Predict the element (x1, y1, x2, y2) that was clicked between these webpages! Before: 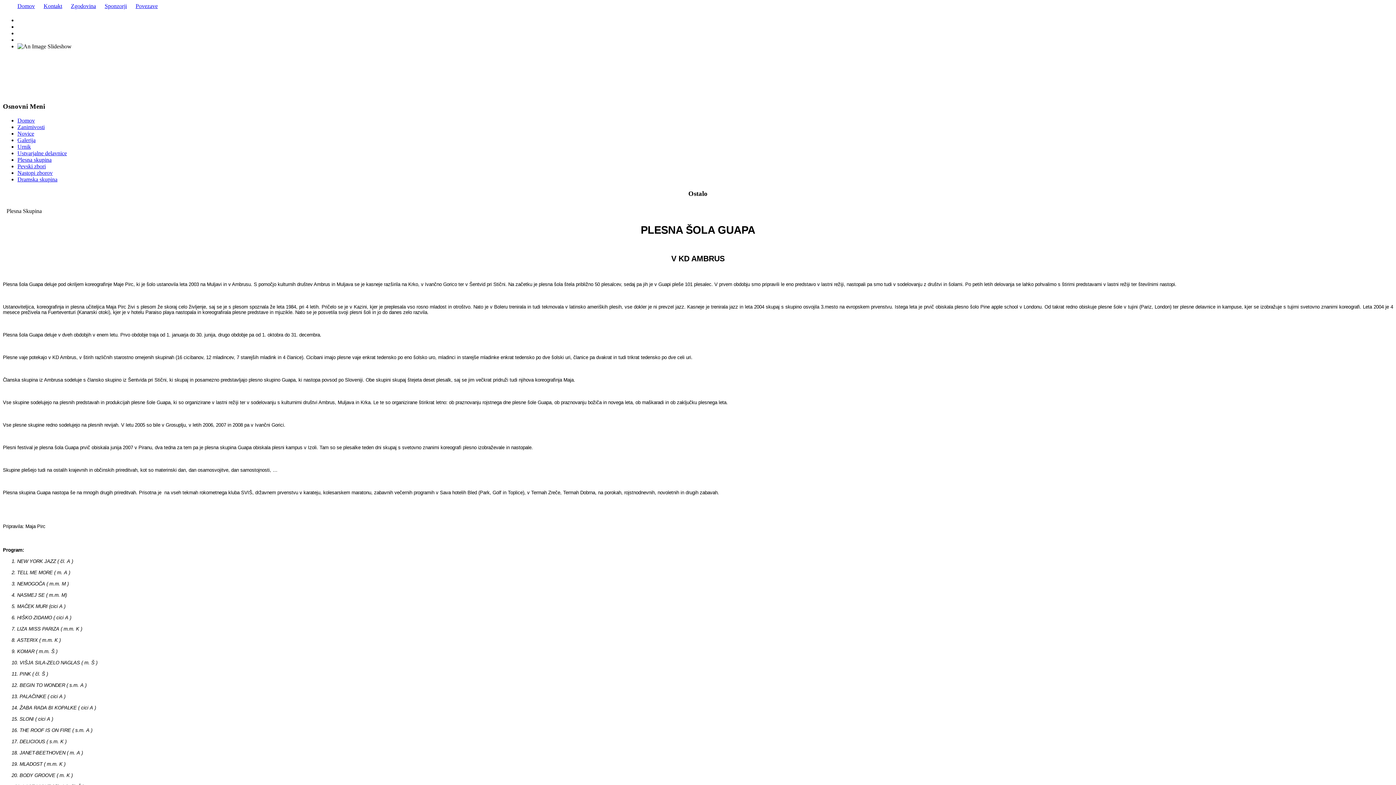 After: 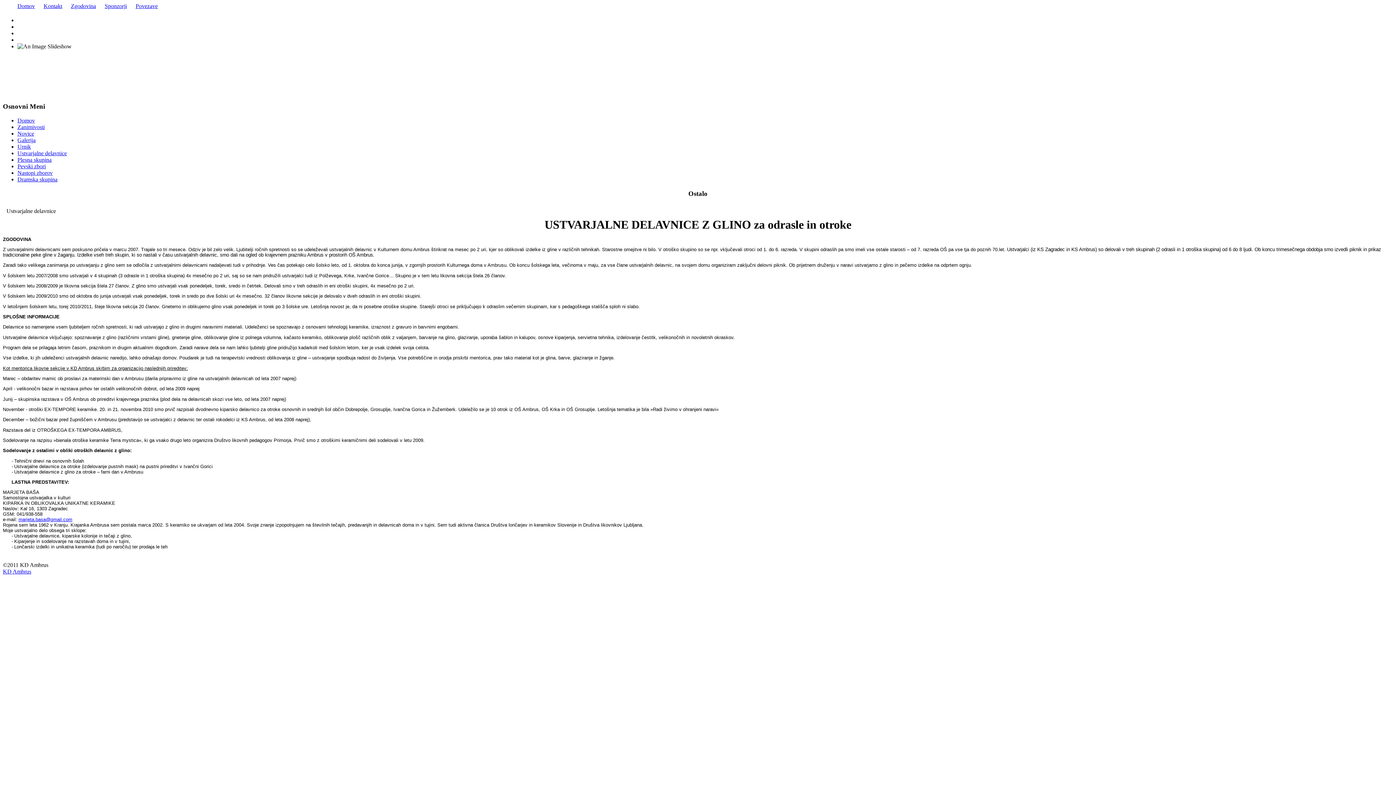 Action: label: Ustvarjalne delavnice bbox: (17, 150, 66, 156)